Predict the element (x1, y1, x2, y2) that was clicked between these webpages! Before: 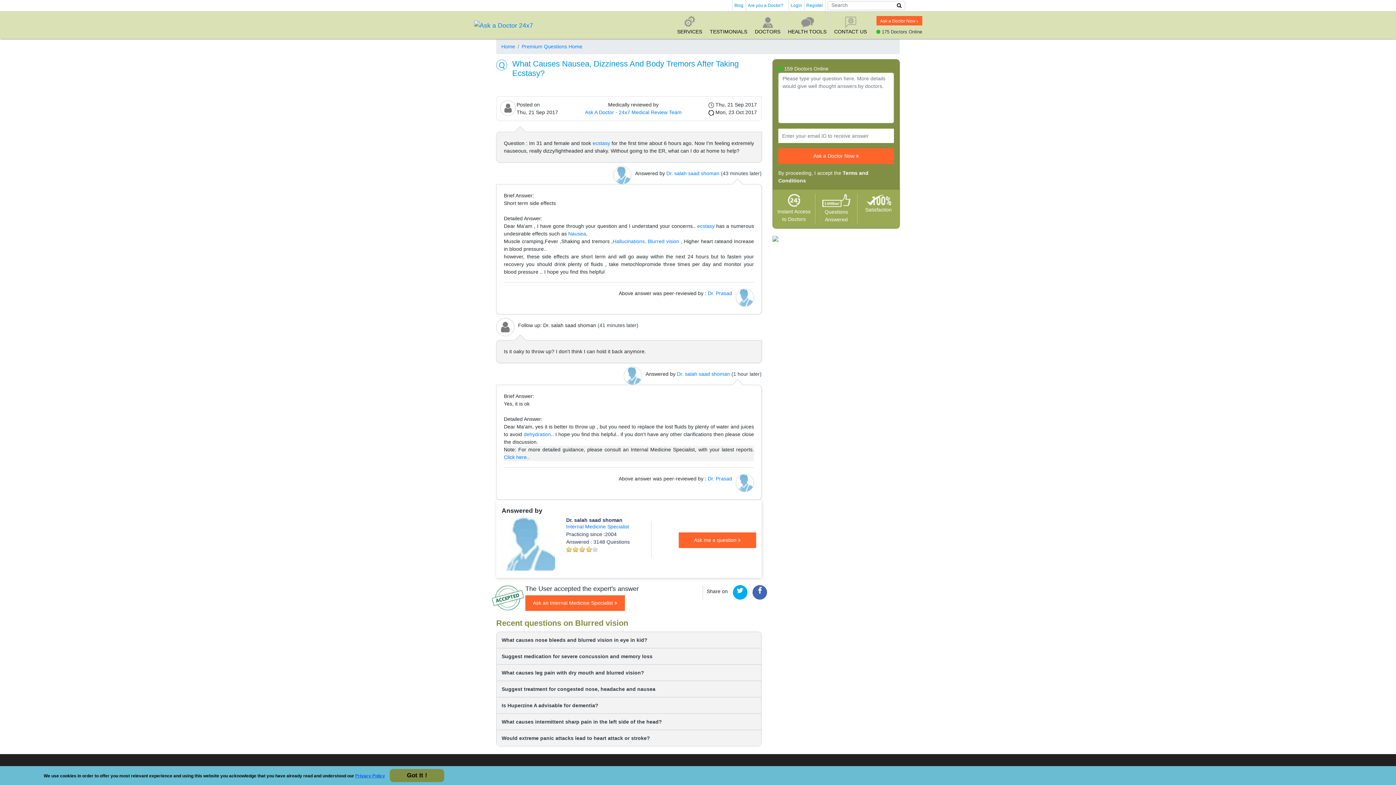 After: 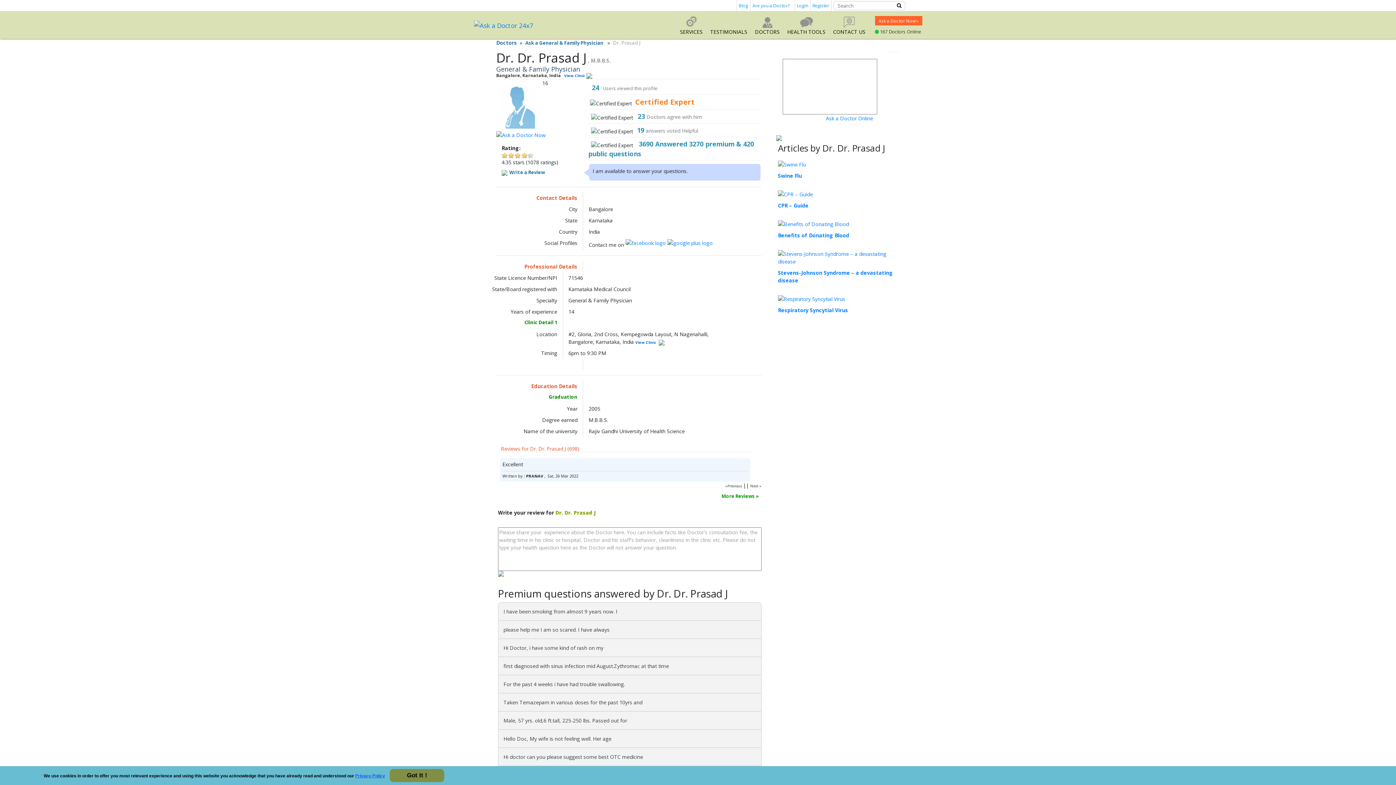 Action: bbox: (708, 290, 732, 296) label: Dr. Prasad